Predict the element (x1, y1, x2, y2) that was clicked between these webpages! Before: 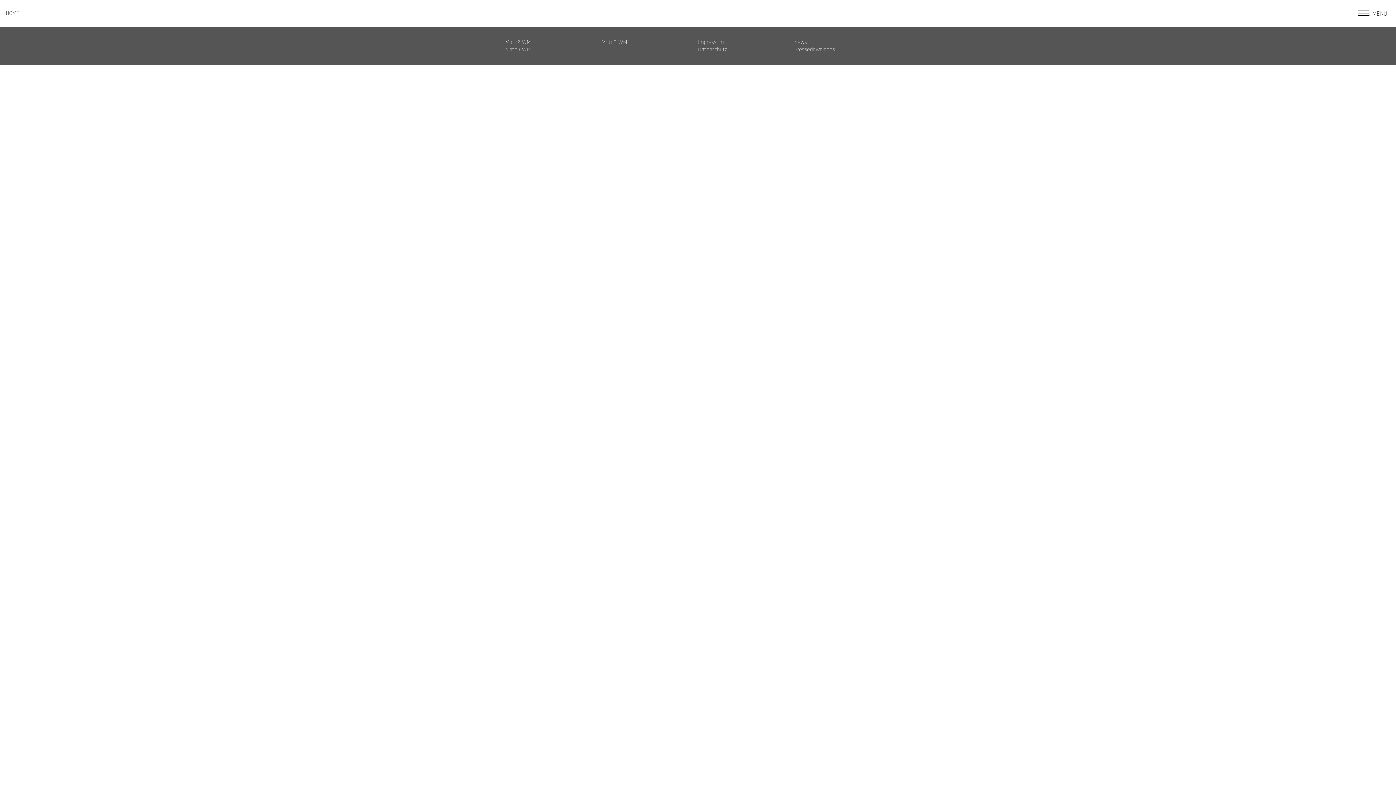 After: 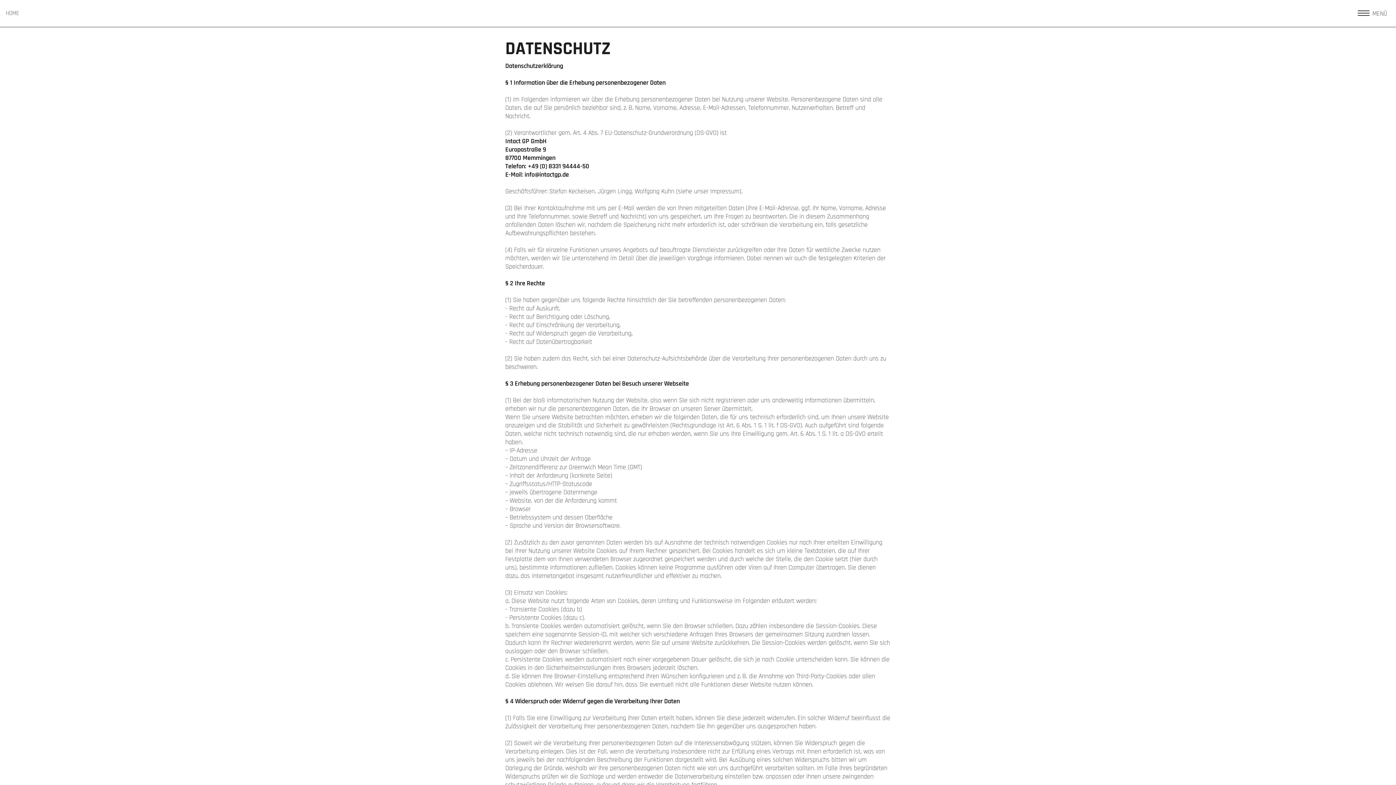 Action: bbox: (698, 46, 794, 53) label: Datenschutz